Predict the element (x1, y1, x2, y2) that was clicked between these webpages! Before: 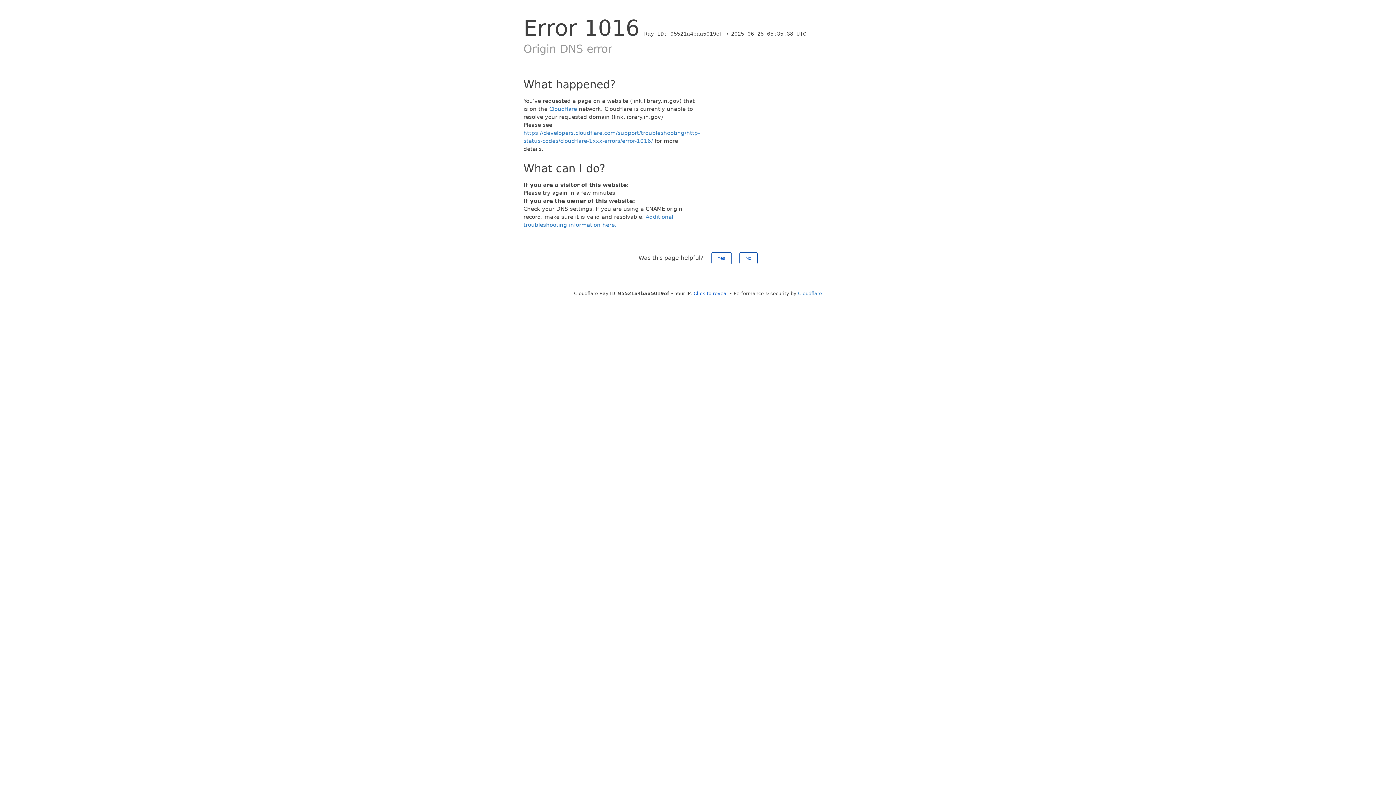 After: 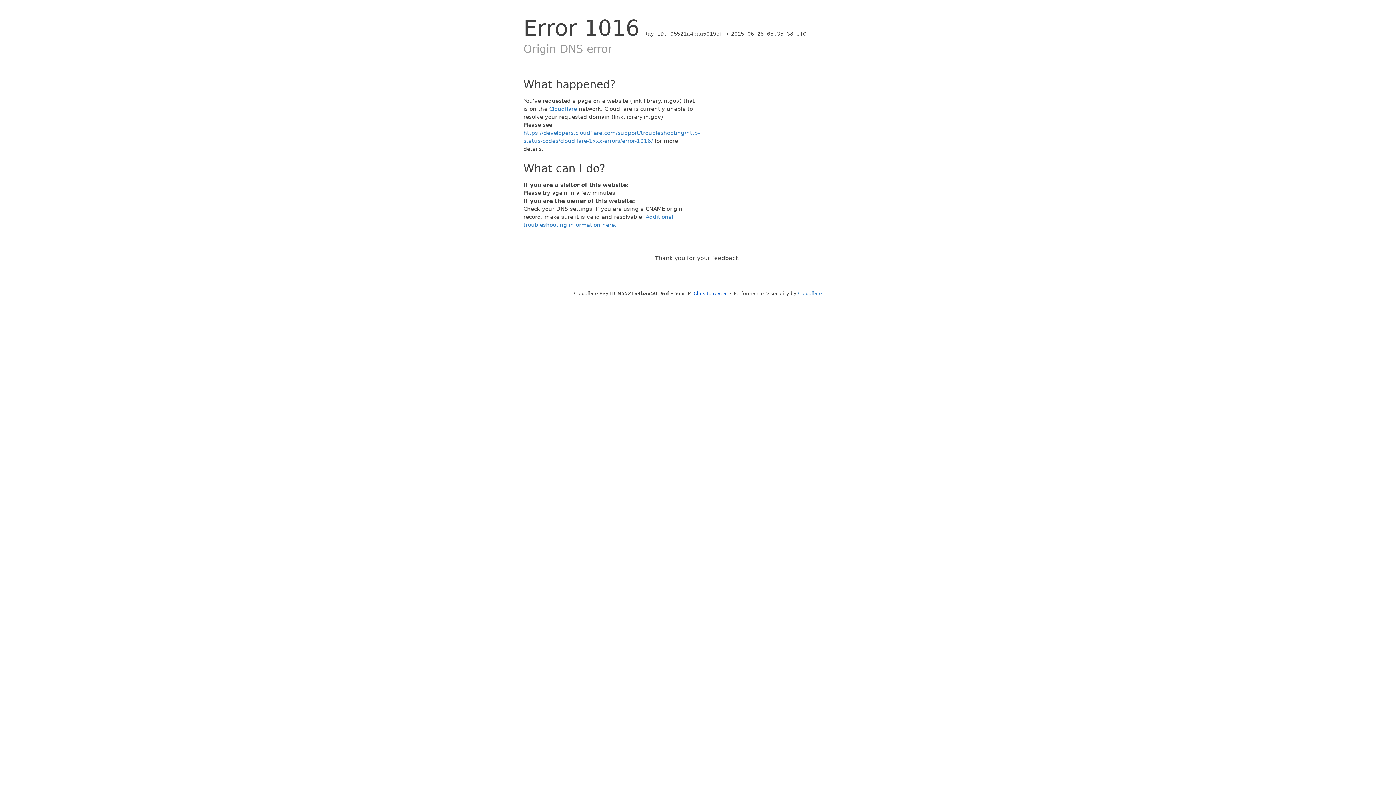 Action: bbox: (739, 252, 757, 264) label: No